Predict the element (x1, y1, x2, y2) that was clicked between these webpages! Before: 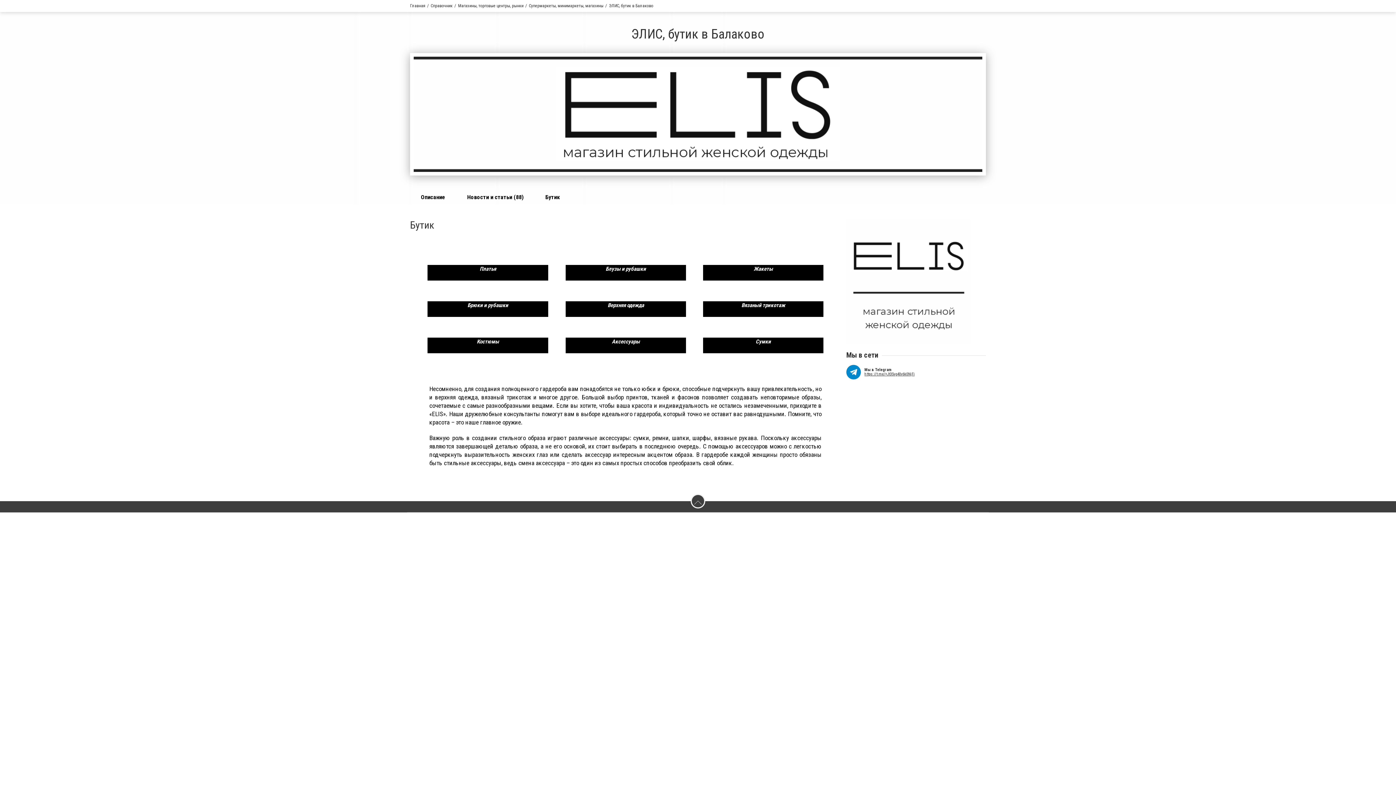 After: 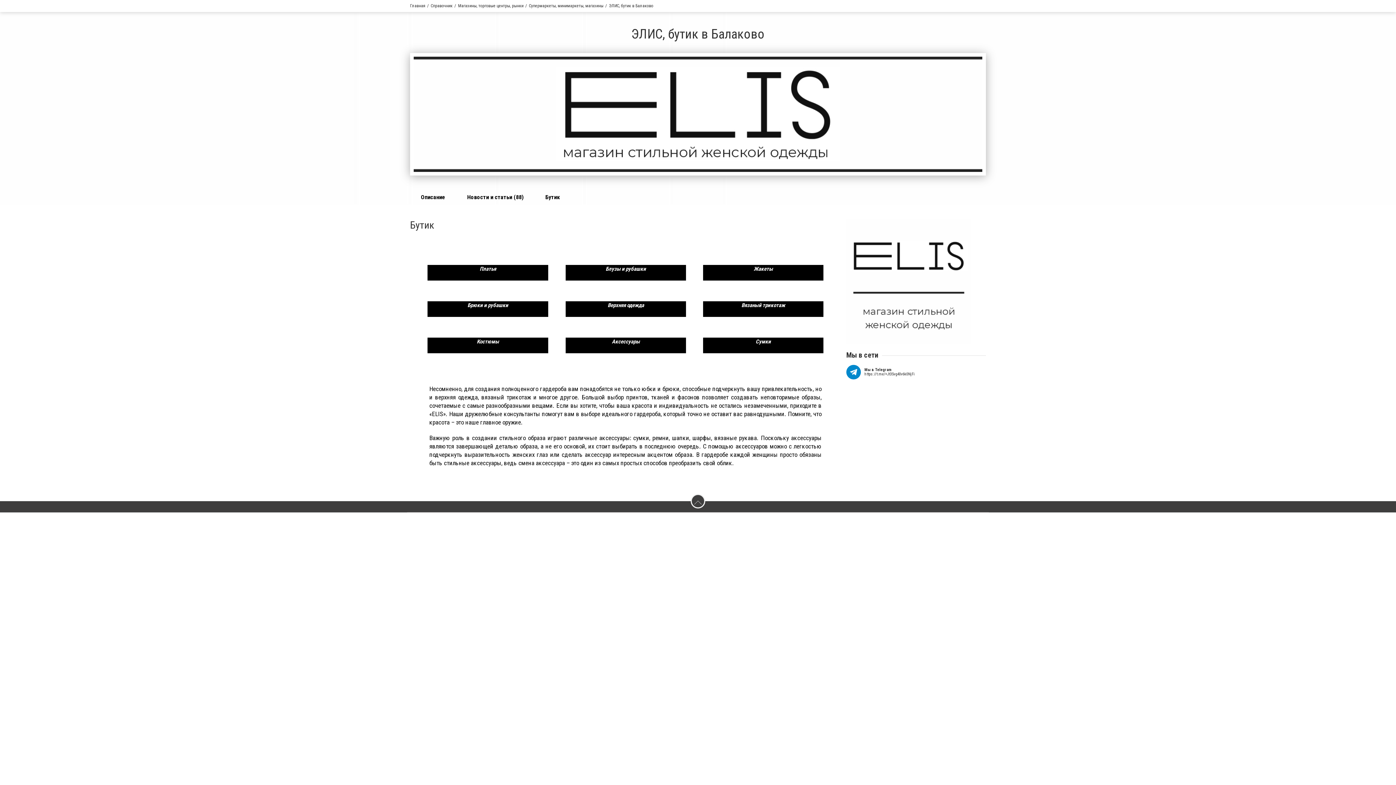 Action: label: https://t.me/+Jt3Svg40v6k0NjFi bbox: (864, 372, 986, 376)